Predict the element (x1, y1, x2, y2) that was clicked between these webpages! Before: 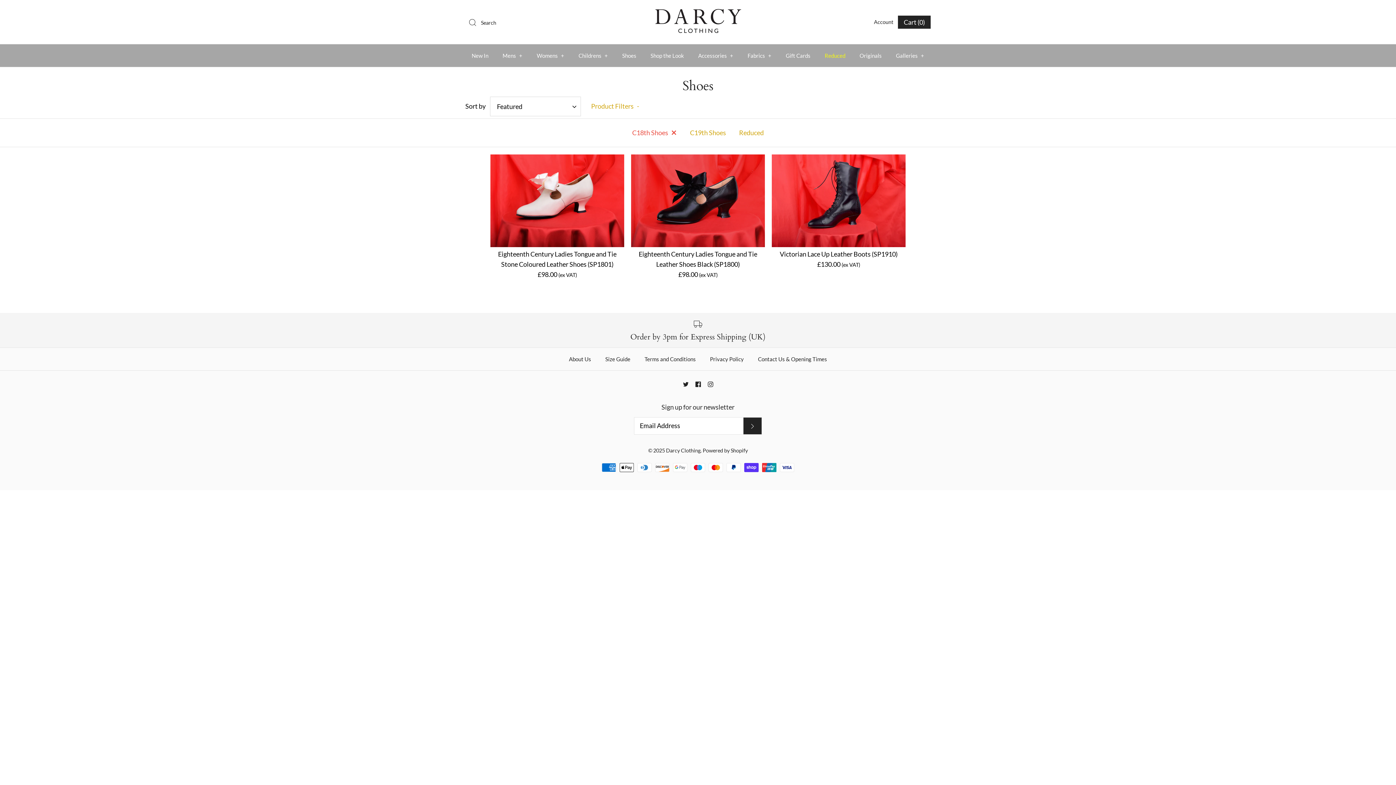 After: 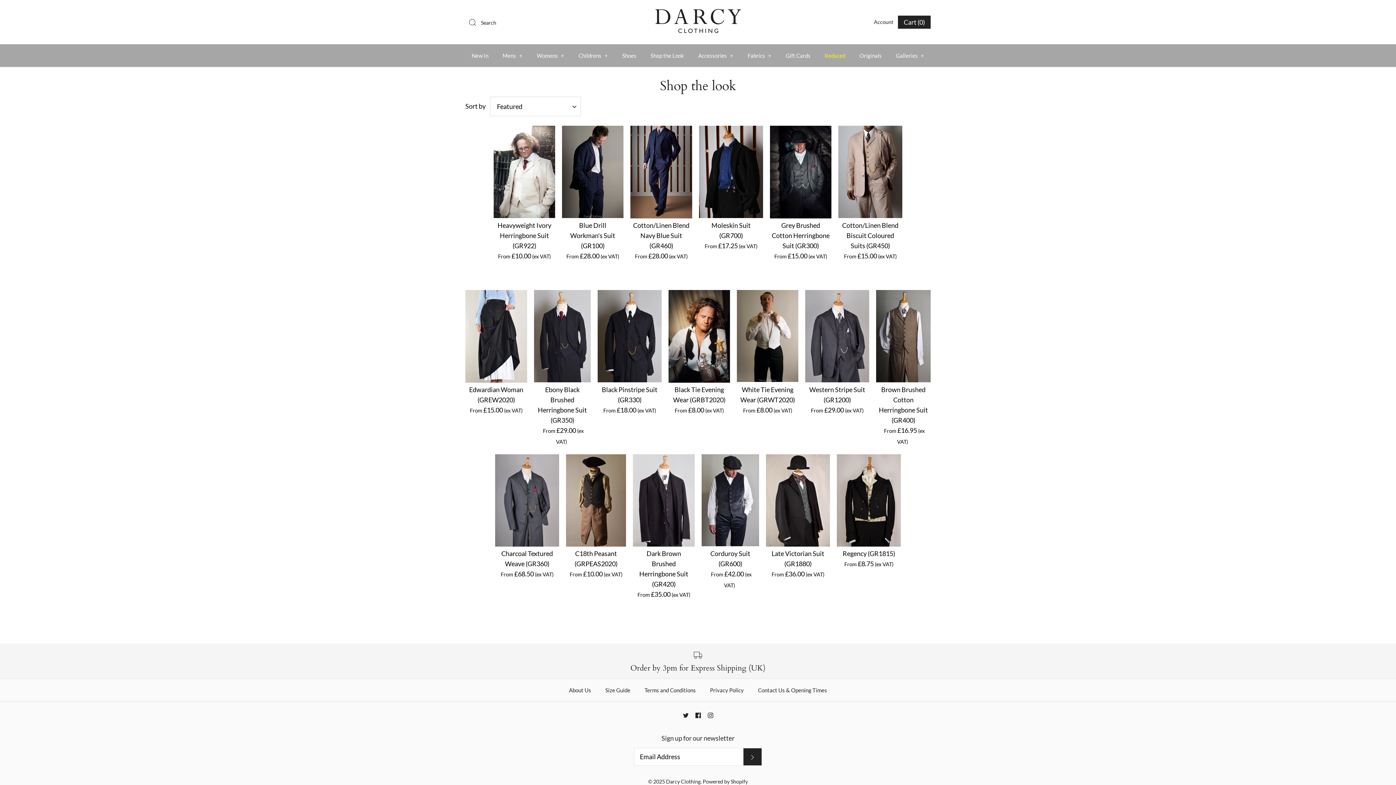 Action: label: Shop the Look bbox: (644, 44, 690, 66)